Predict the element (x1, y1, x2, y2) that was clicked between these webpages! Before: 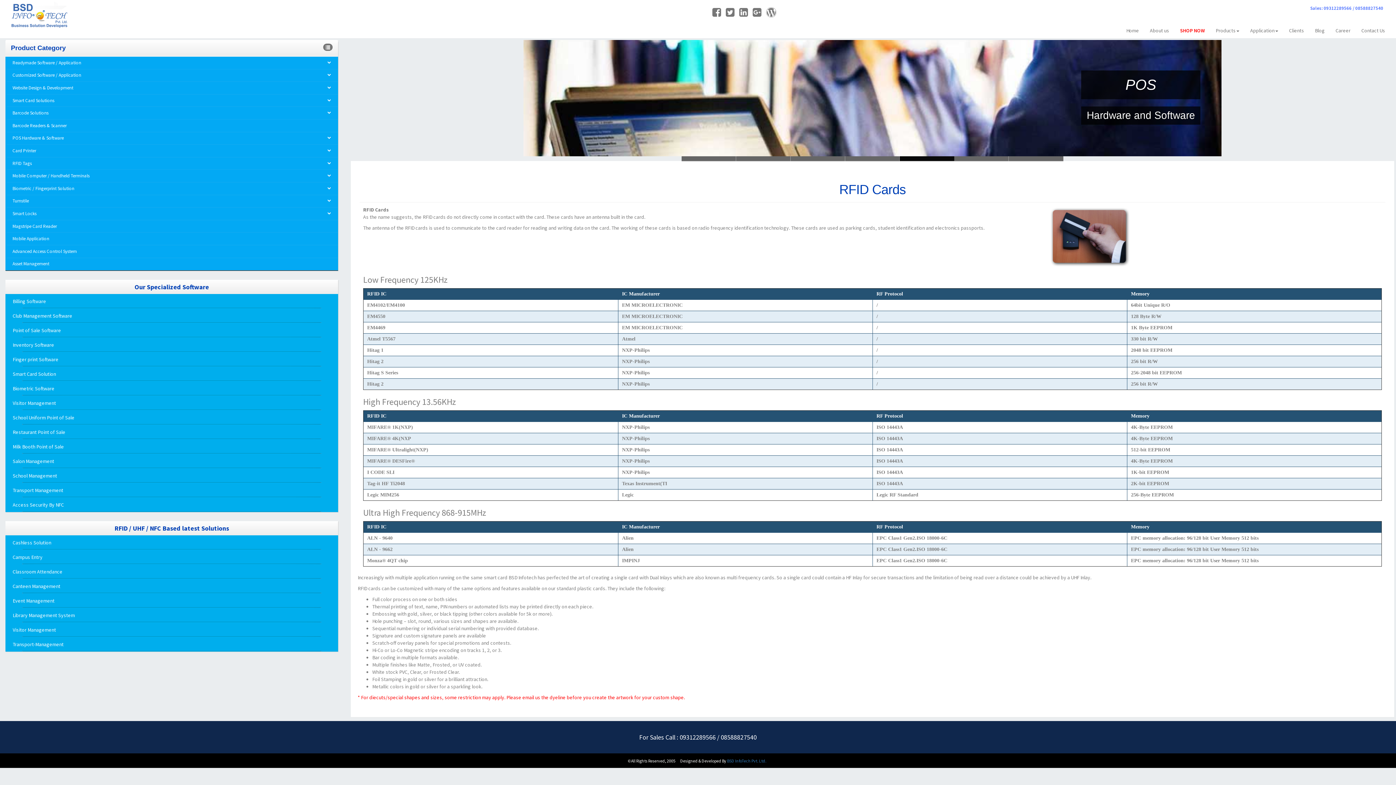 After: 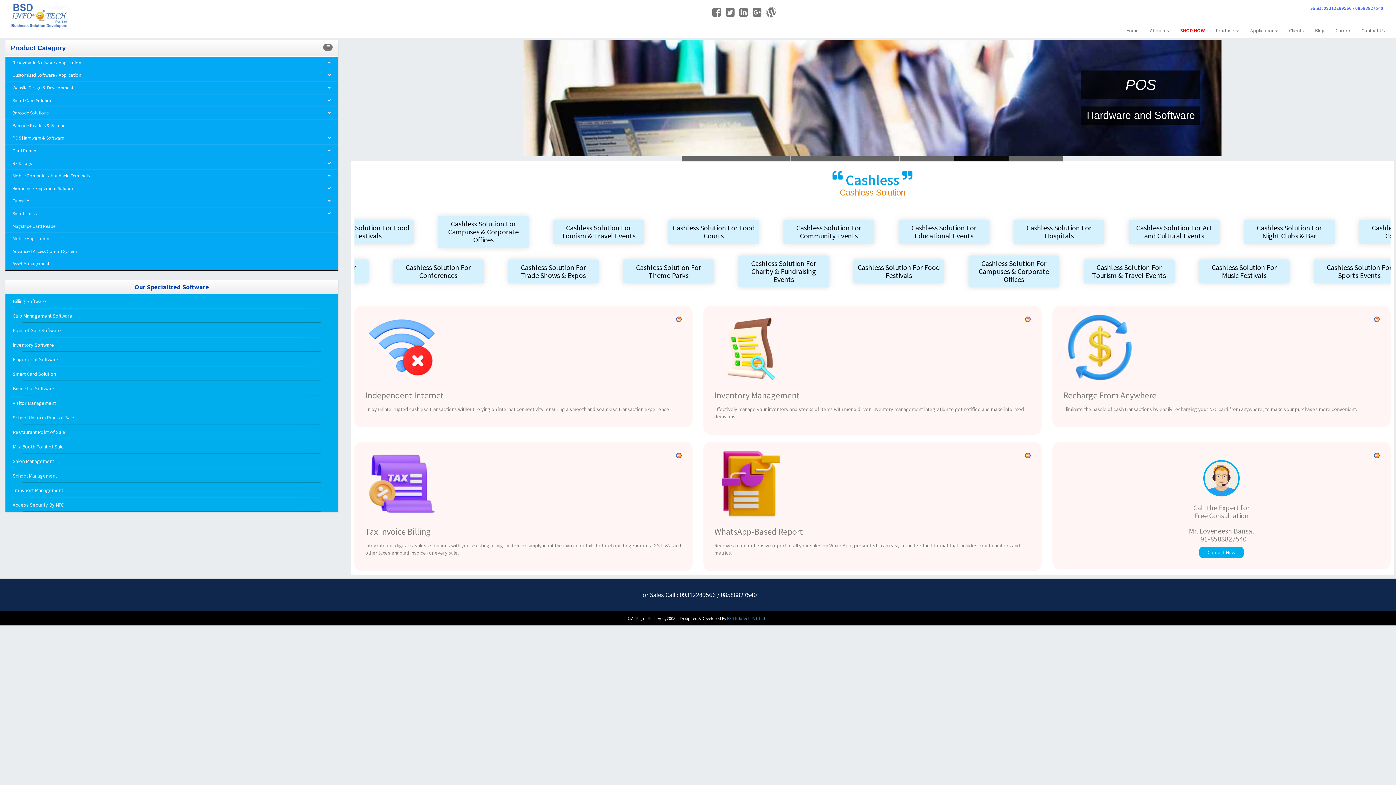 Action: bbox: (5, 535, 338, 550) label: Cashless Solution